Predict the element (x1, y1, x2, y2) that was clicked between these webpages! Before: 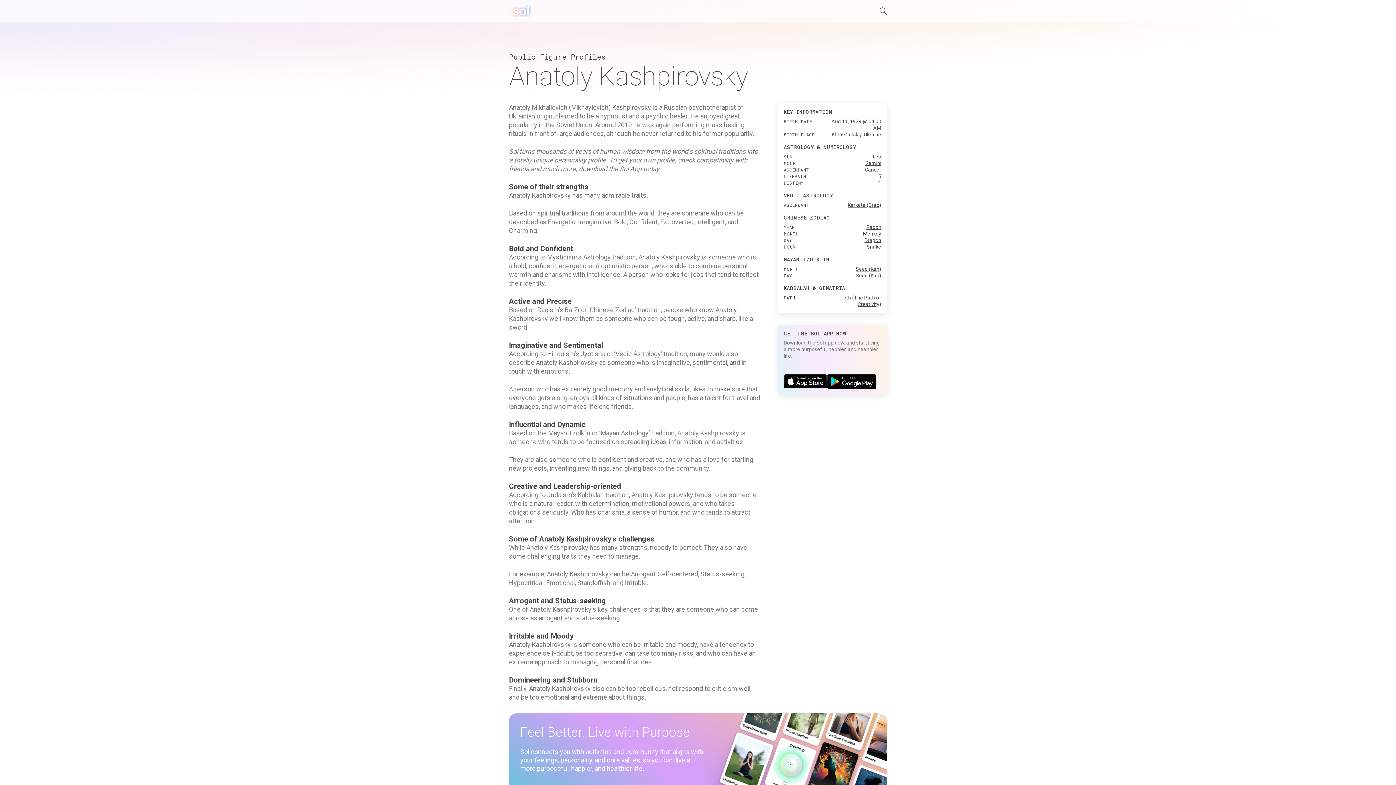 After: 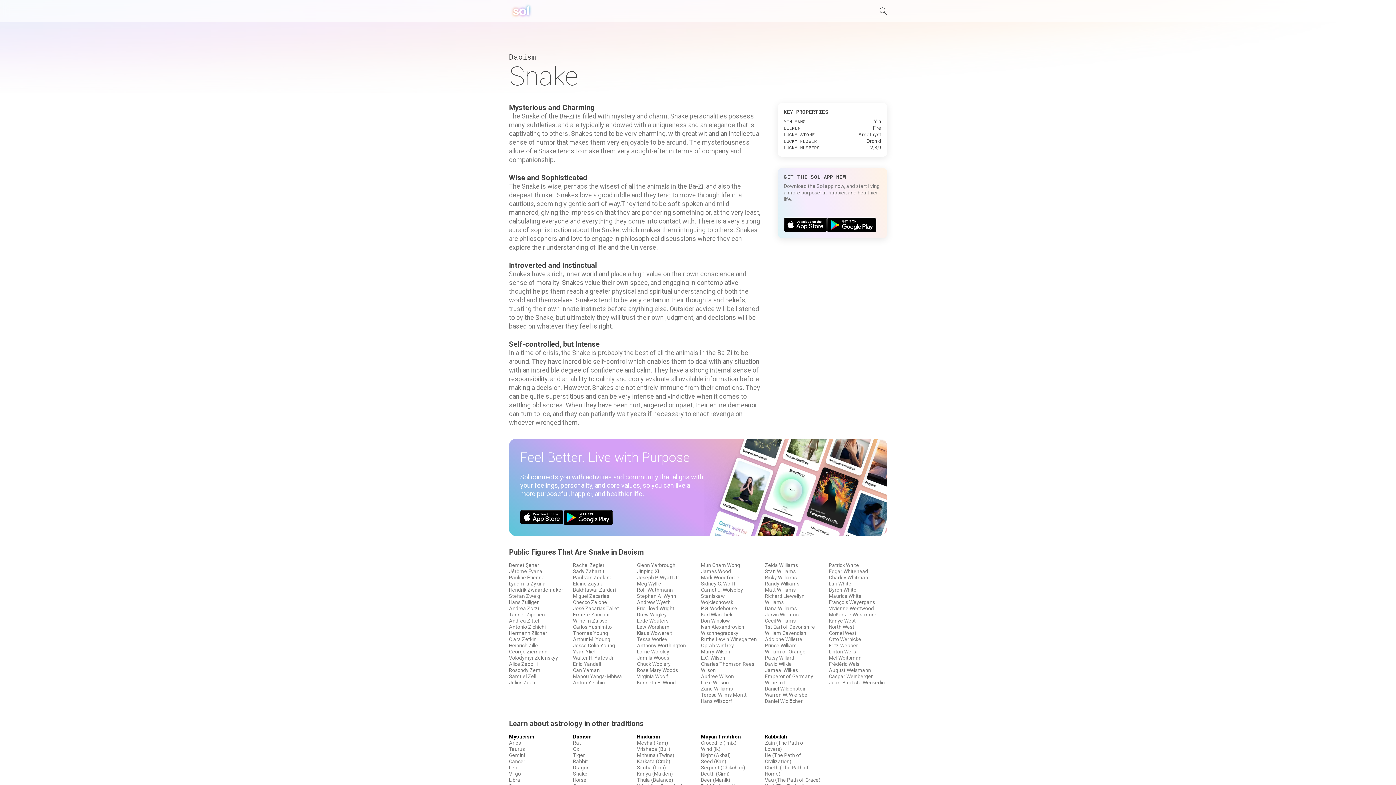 Action: label: Snake bbox: (866, 244, 881, 249)